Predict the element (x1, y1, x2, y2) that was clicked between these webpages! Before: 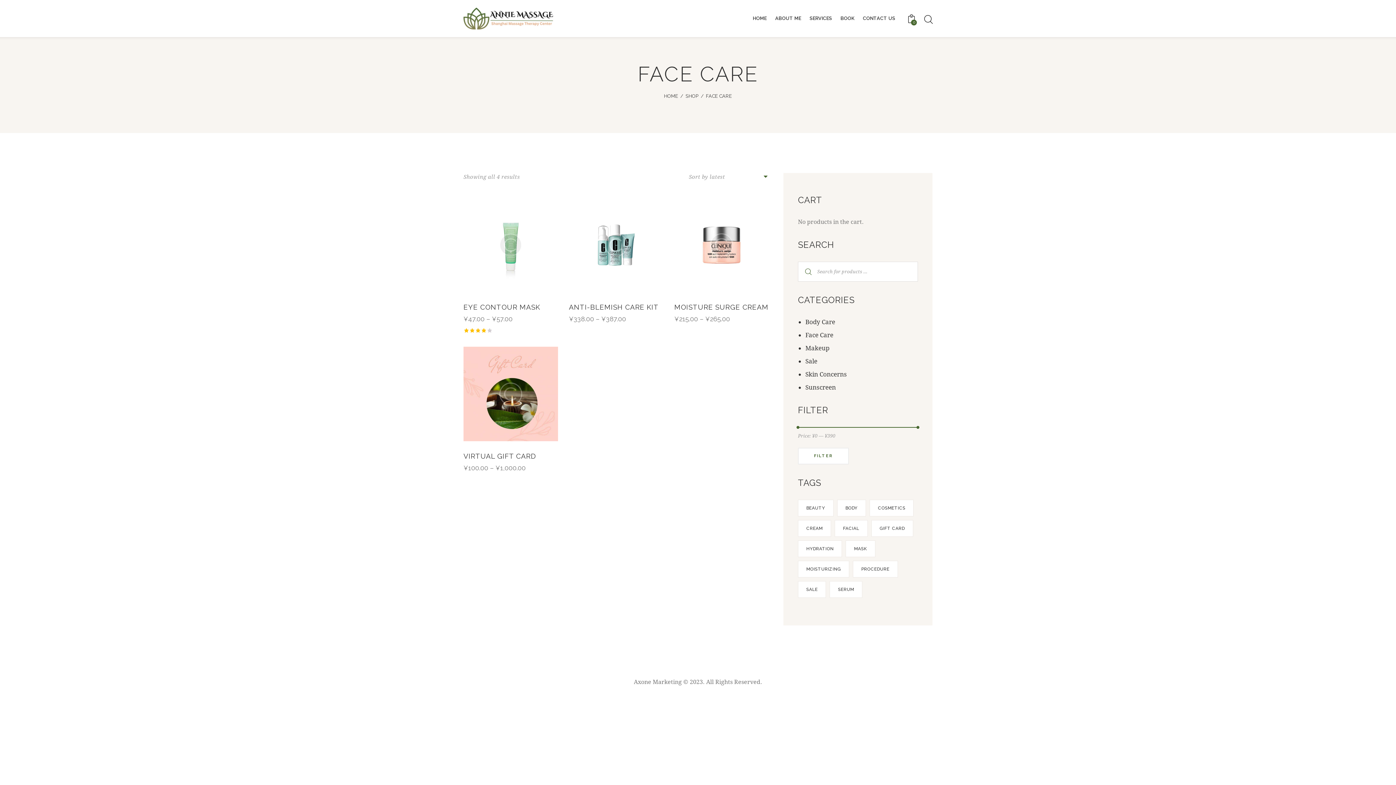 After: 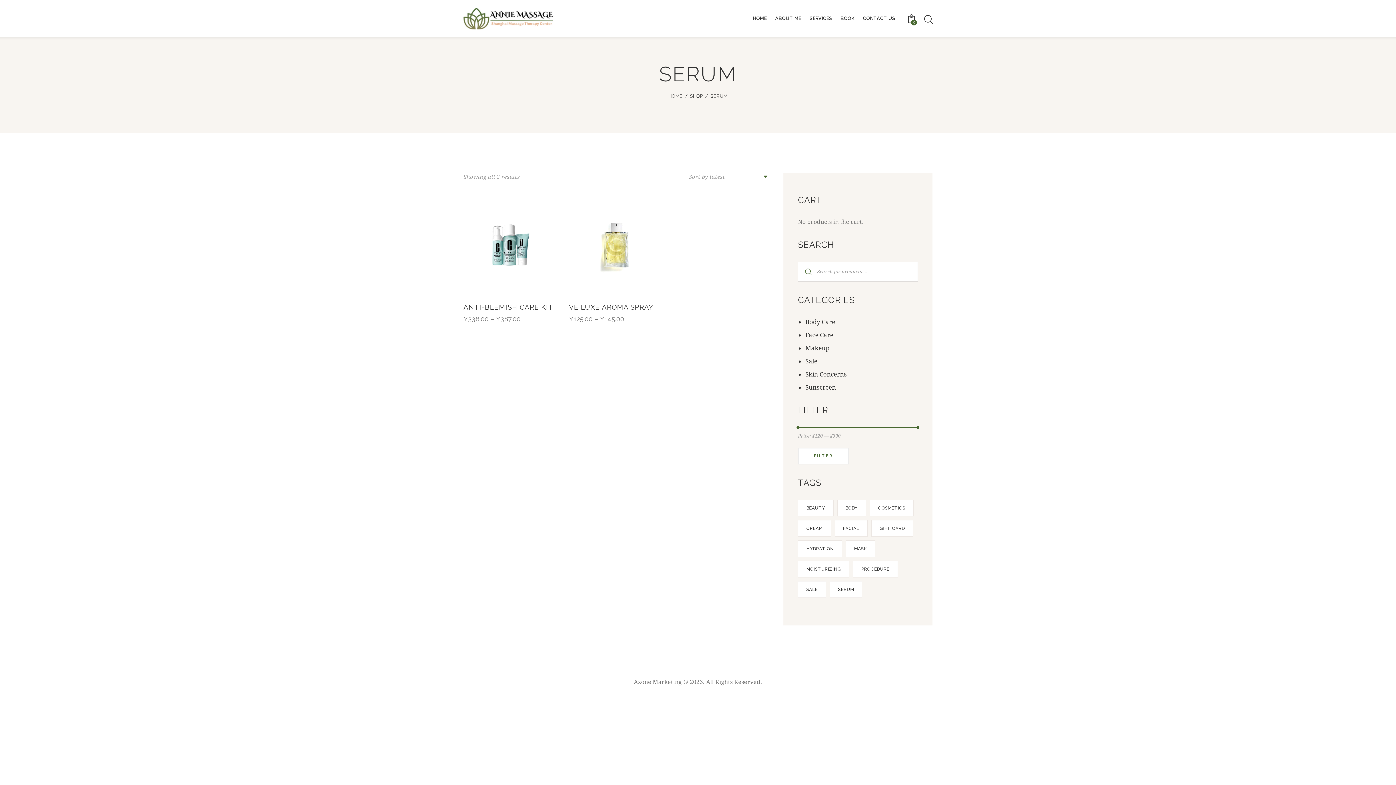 Action: bbox: (829, 581, 862, 598) label: Serum (2 products)